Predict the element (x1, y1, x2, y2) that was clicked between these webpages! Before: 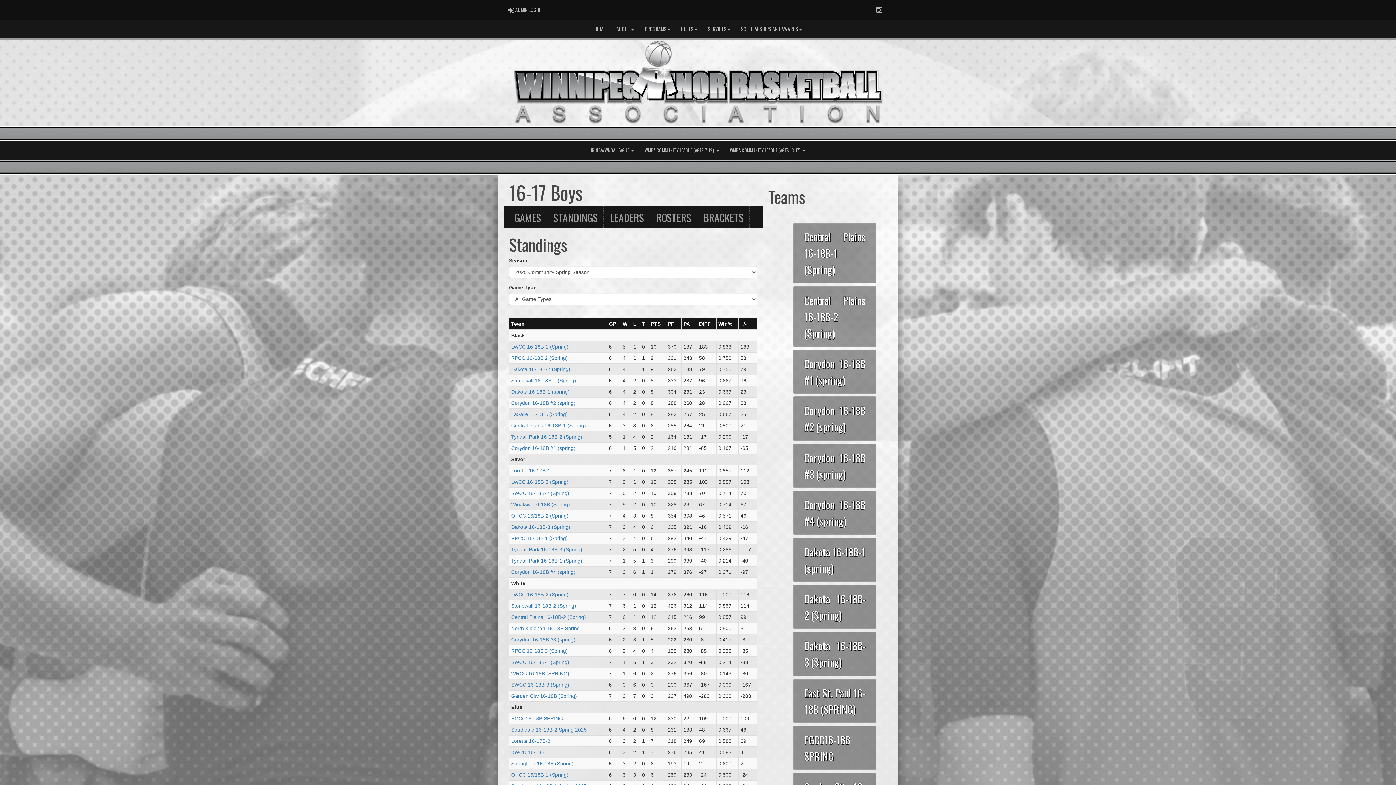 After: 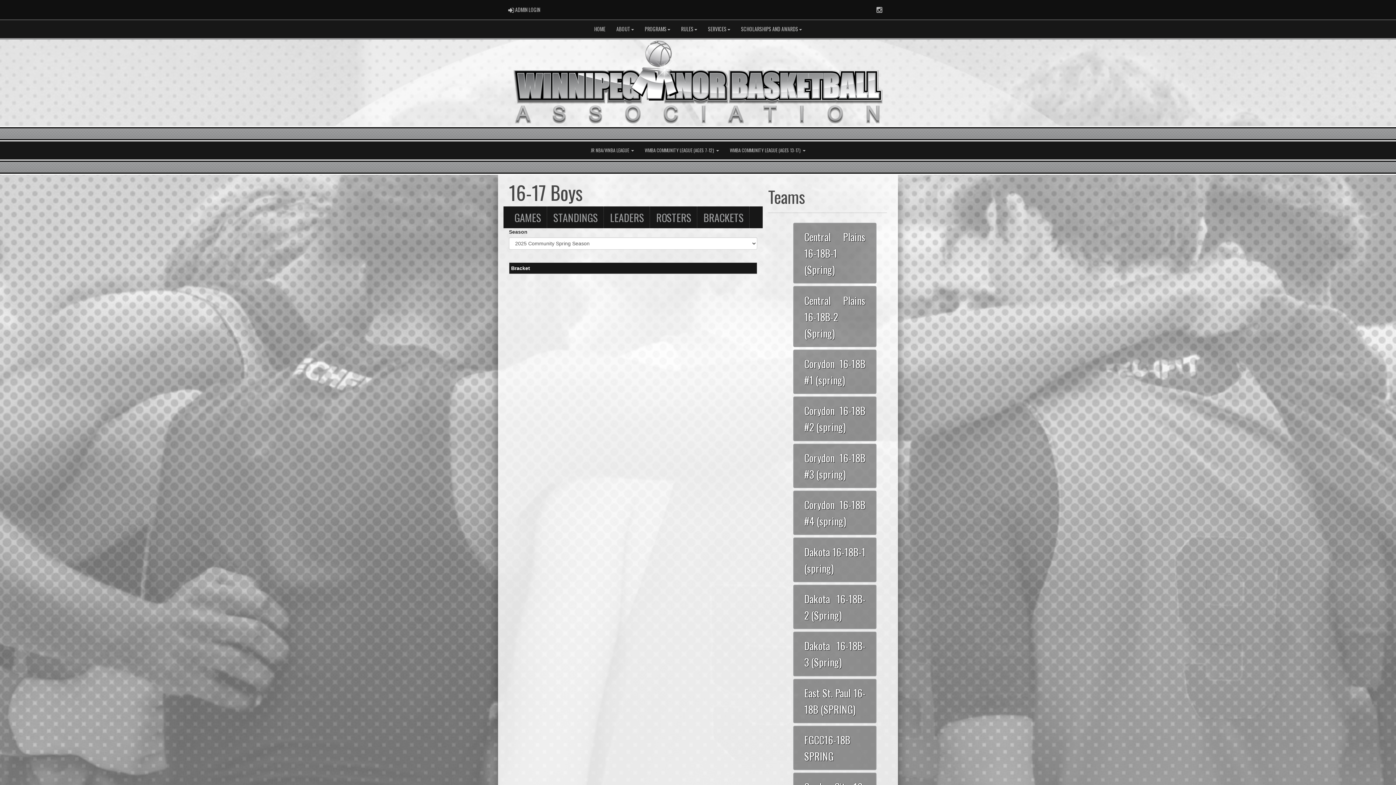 Action: bbox: (698, 206, 749, 228) label: BRACKETS